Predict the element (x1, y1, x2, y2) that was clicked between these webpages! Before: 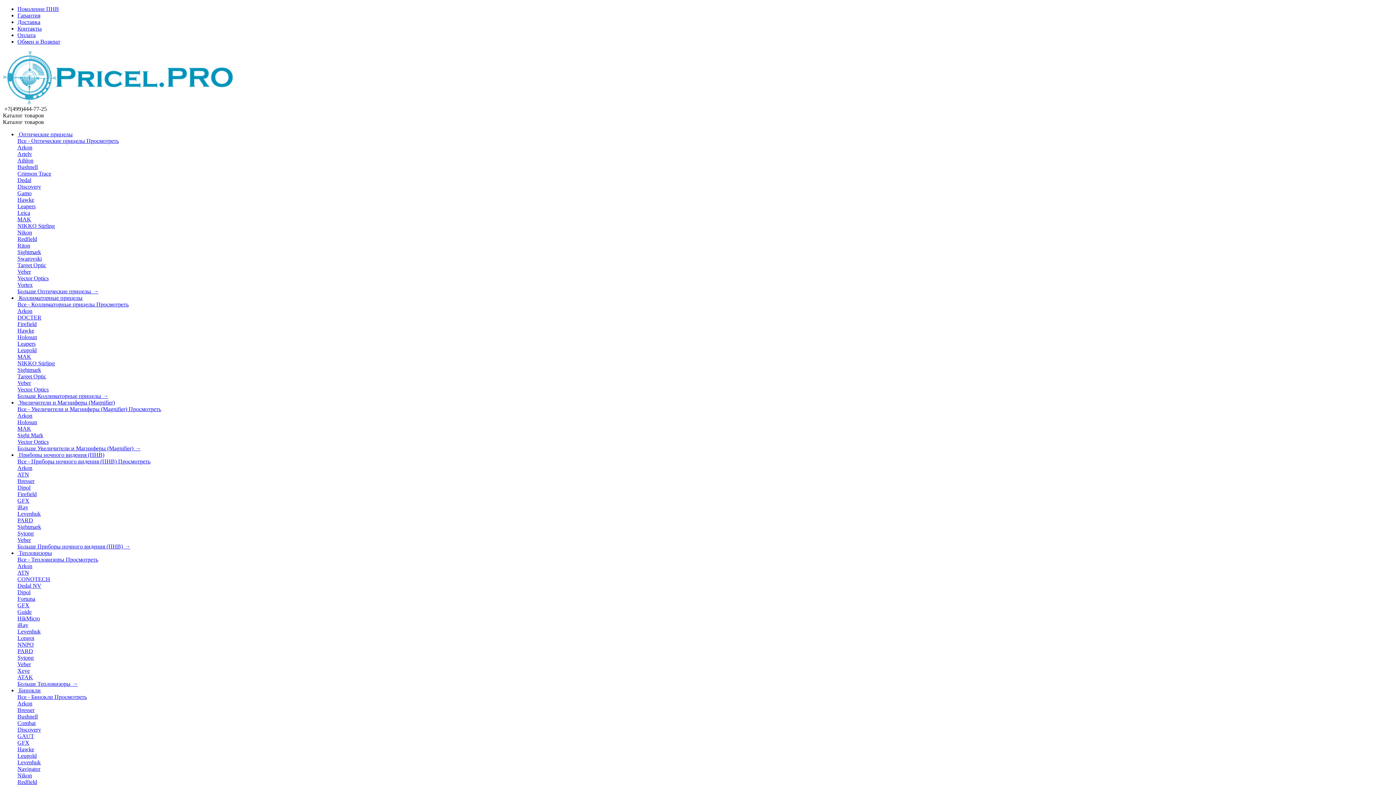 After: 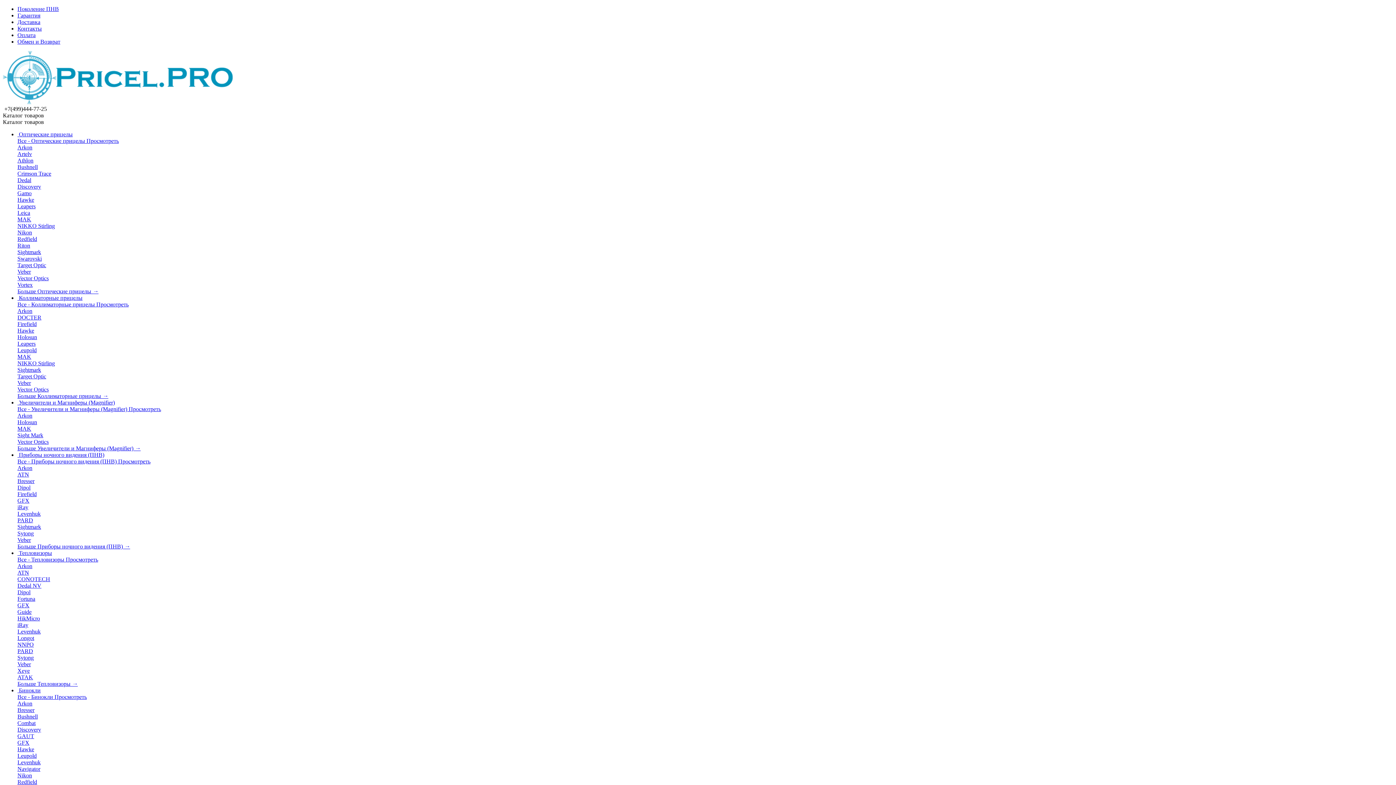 Action: bbox: (17, 465, 32, 471) label: Arkon